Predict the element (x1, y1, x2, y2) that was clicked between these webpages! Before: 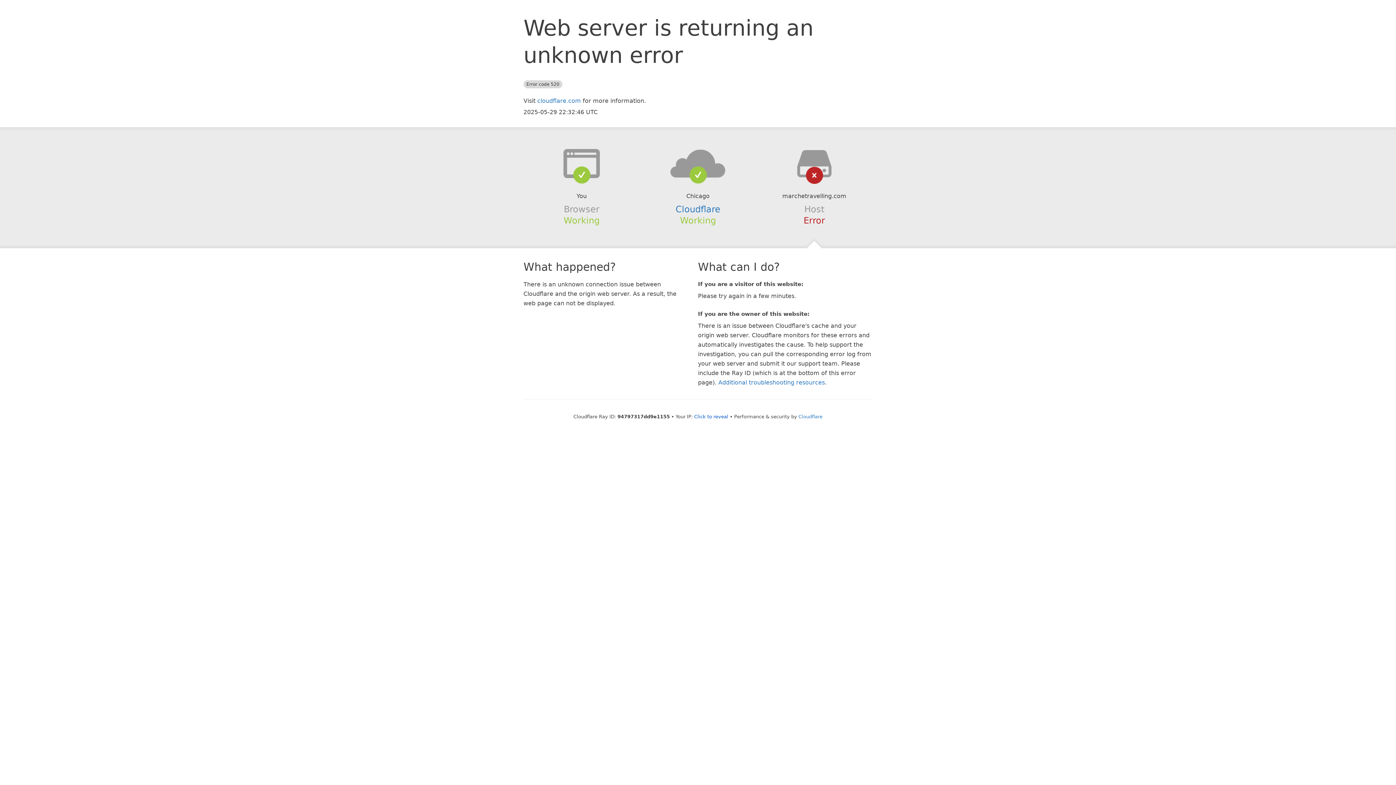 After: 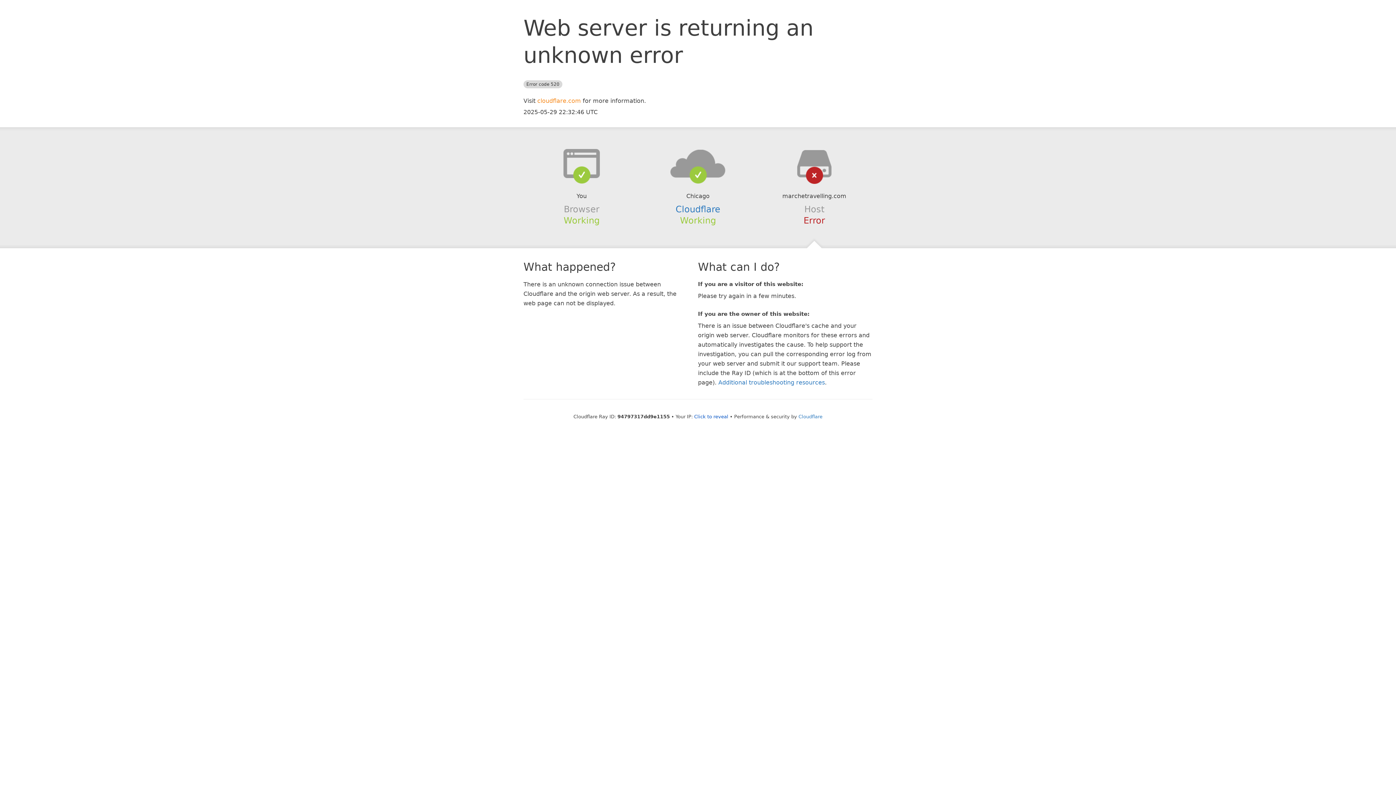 Action: label: cloudflare.com bbox: (537, 97, 581, 104)